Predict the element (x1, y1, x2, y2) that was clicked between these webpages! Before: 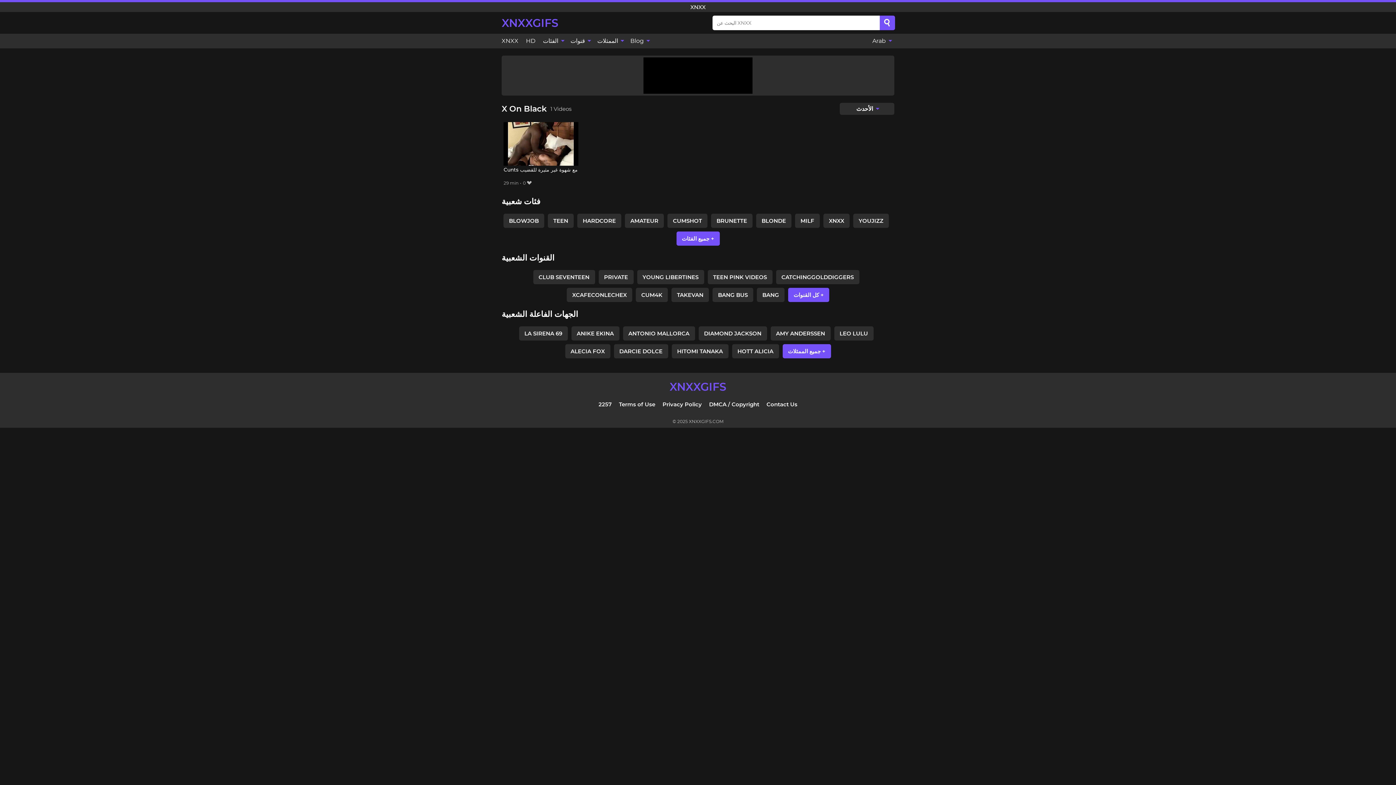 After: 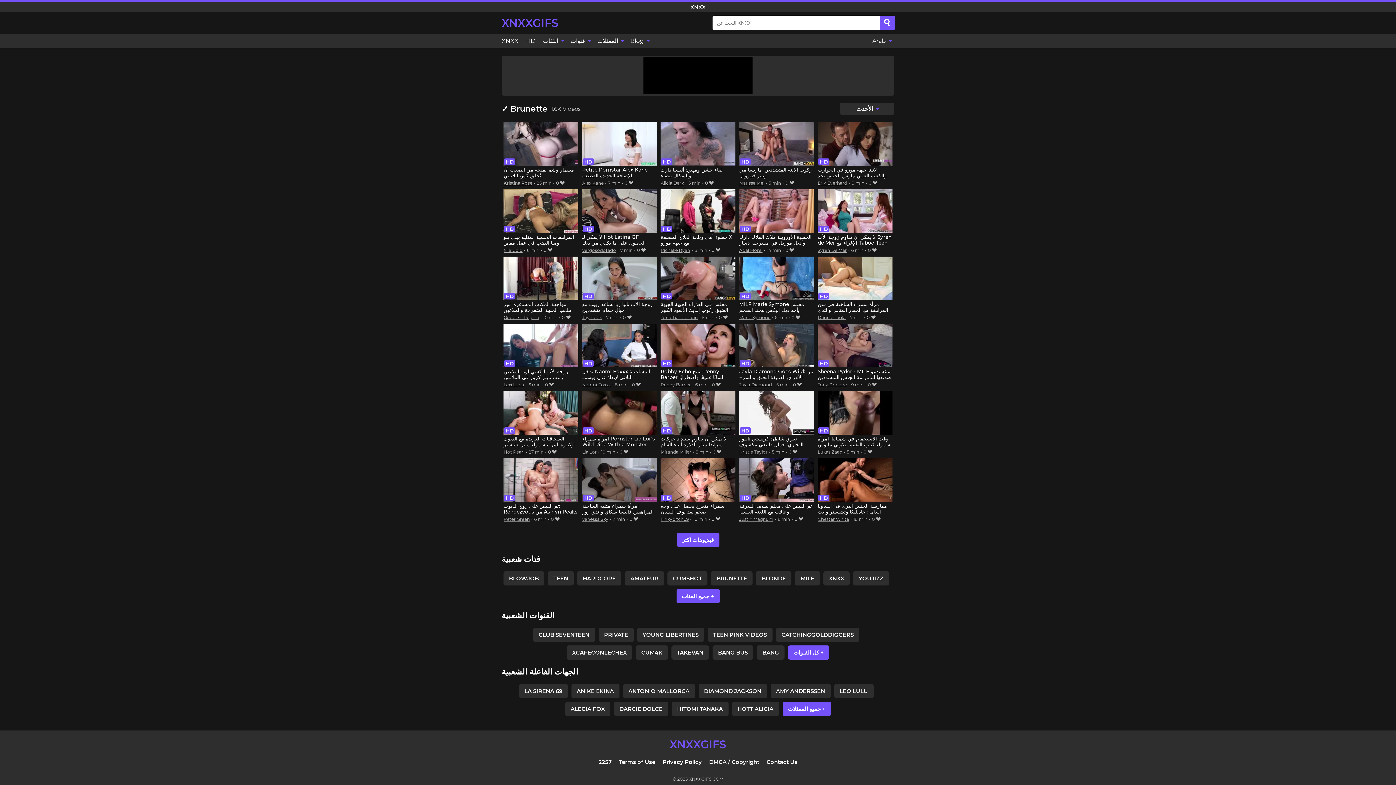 Action: label: BRUNETTE bbox: (711, 213, 752, 227)